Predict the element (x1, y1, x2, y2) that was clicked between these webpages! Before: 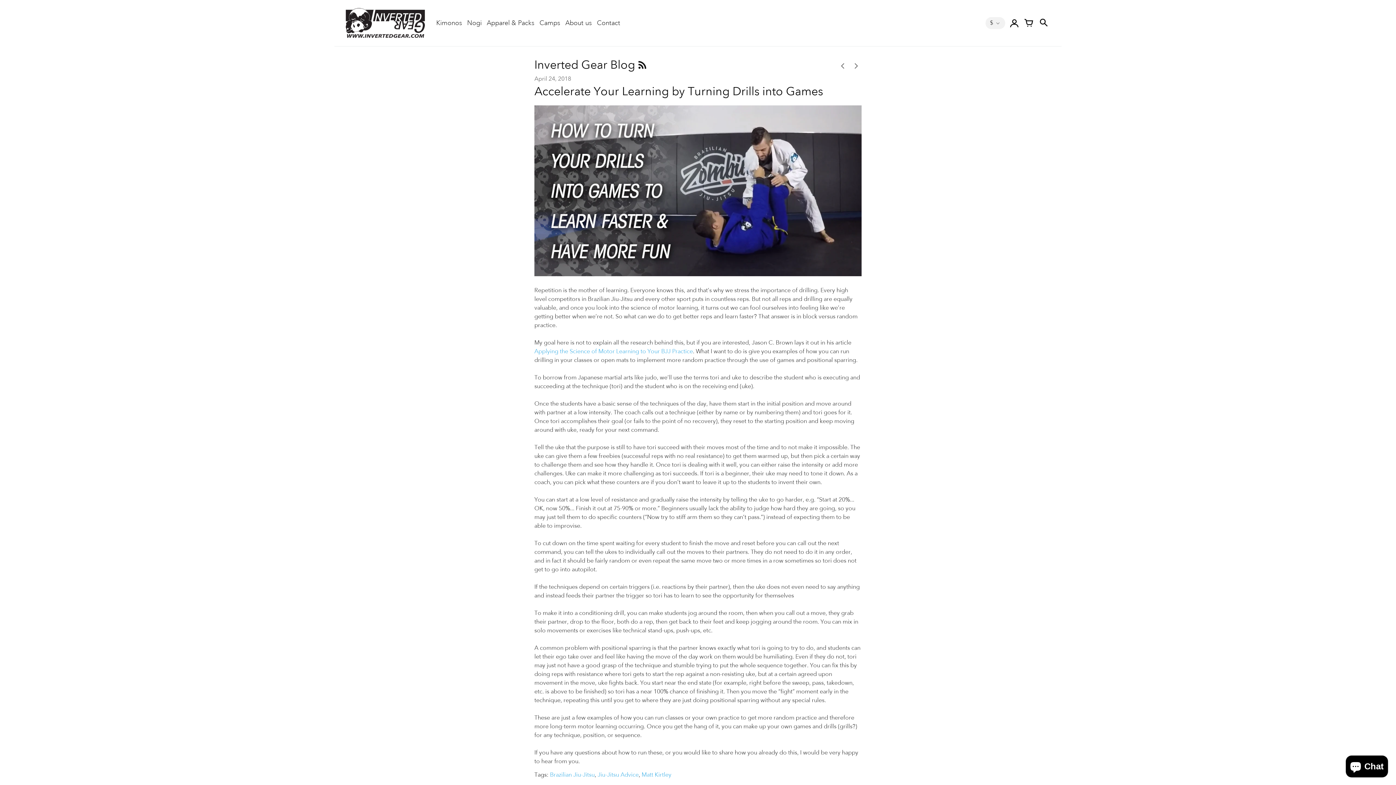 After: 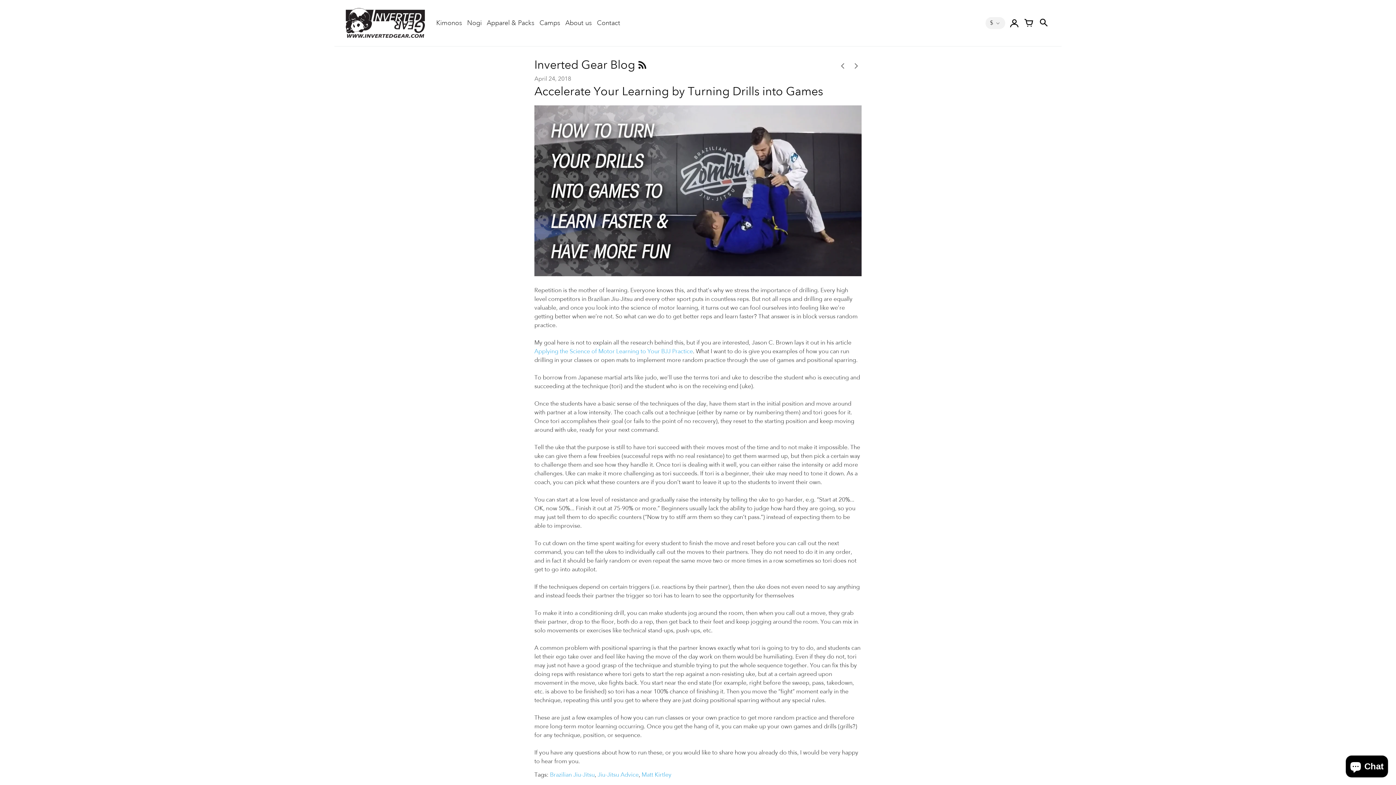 Action: bbox: (534, 83, 823, 98) label: Accelerate Your Learning by Turning Drills into Games